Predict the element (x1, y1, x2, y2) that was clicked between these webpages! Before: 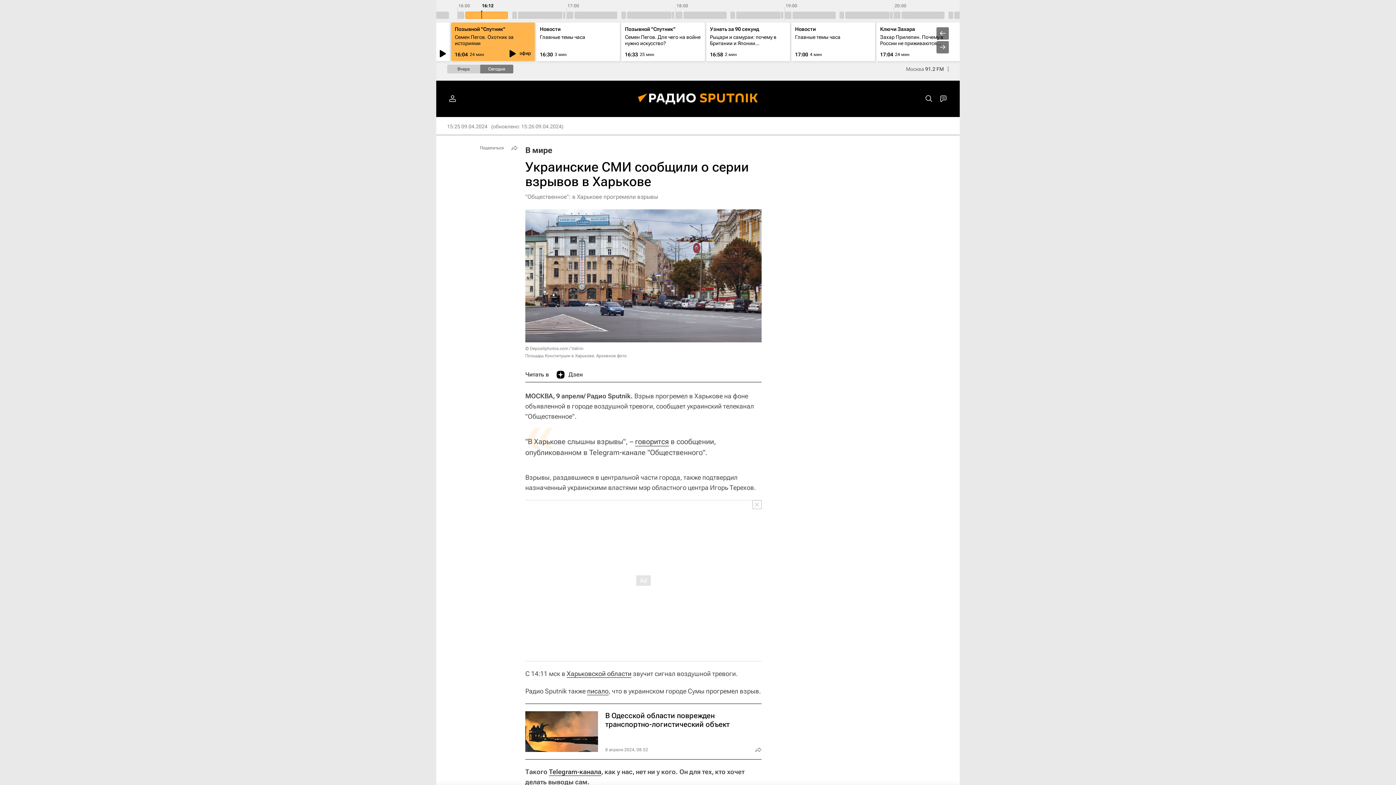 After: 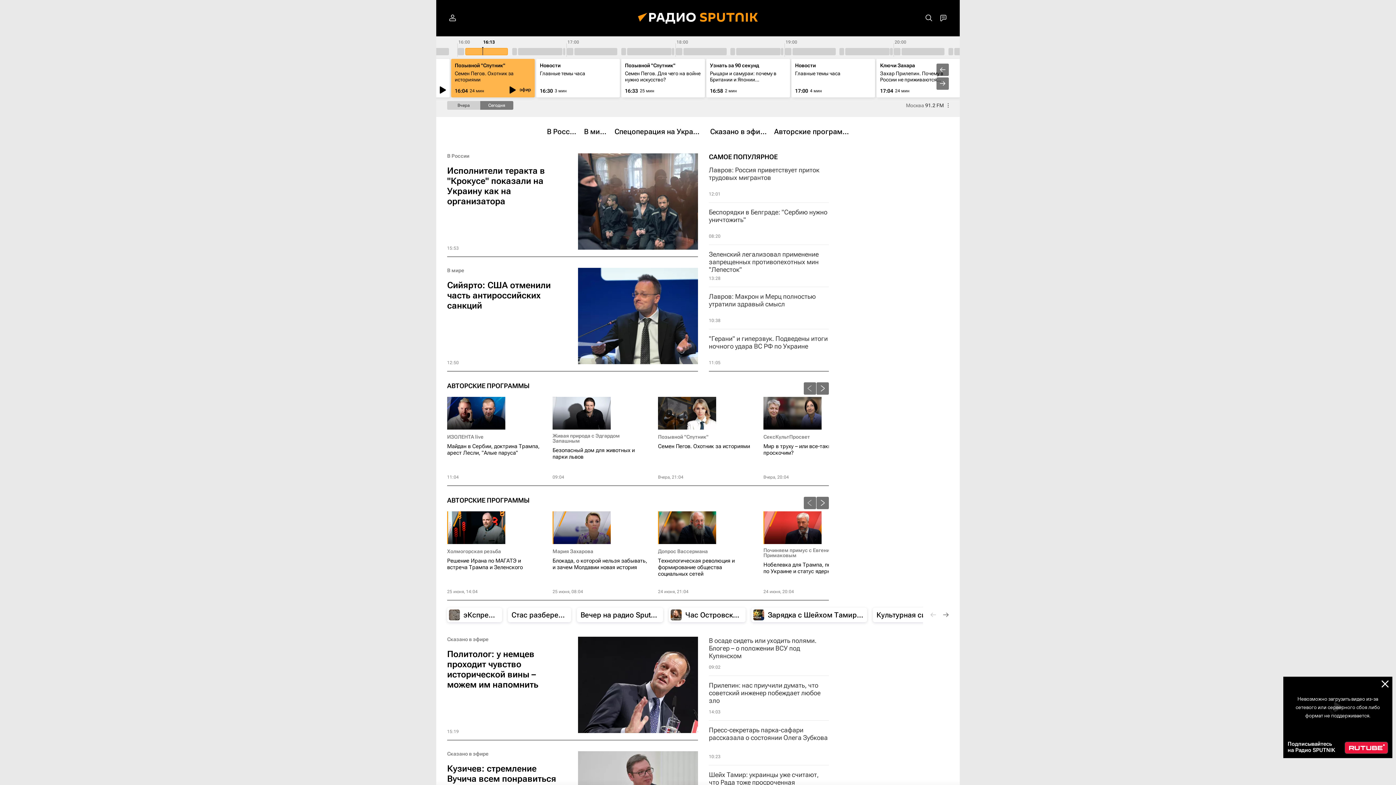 Action: bbox: (627, 80, 769, 117)